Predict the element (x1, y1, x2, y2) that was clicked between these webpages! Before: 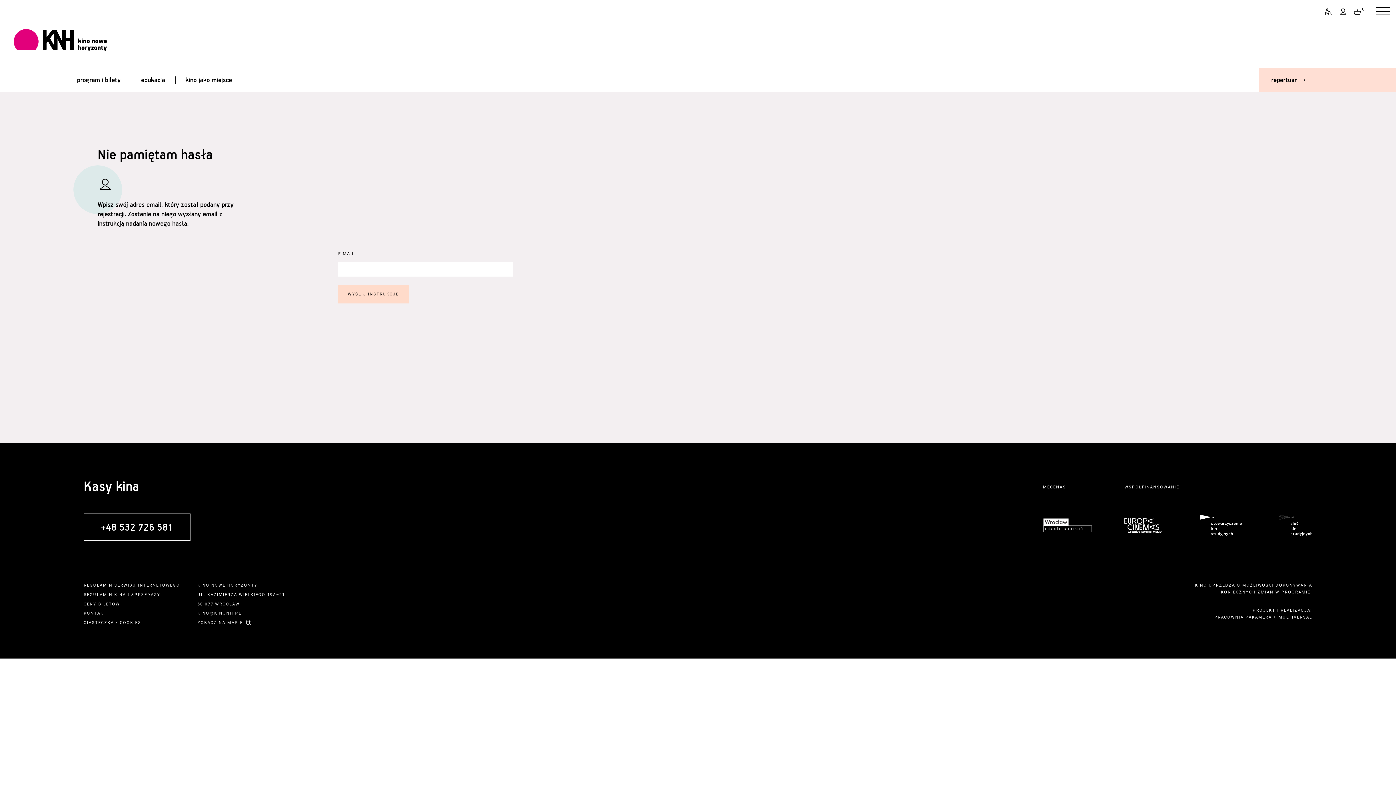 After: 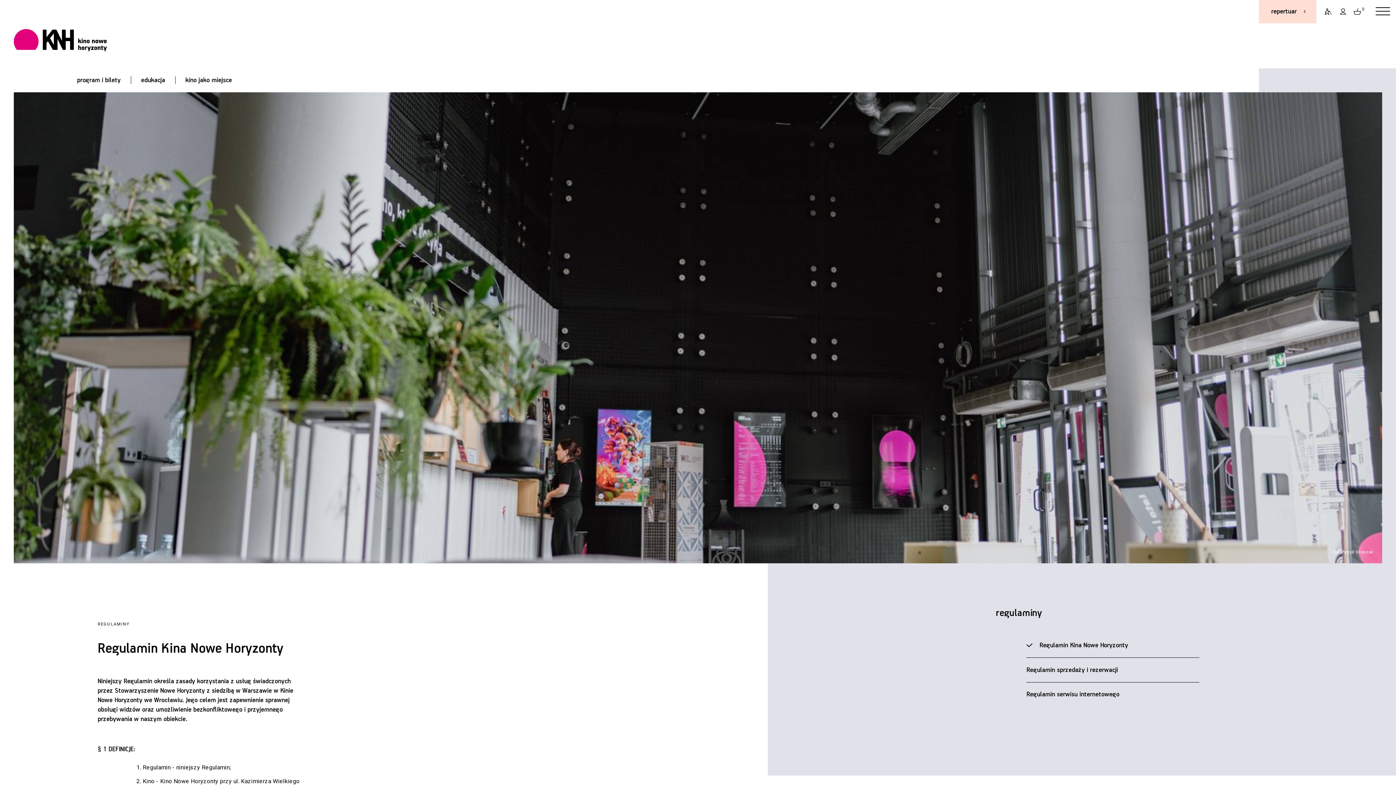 Action: label: KINA bbox: (114, 592, 126, 597)